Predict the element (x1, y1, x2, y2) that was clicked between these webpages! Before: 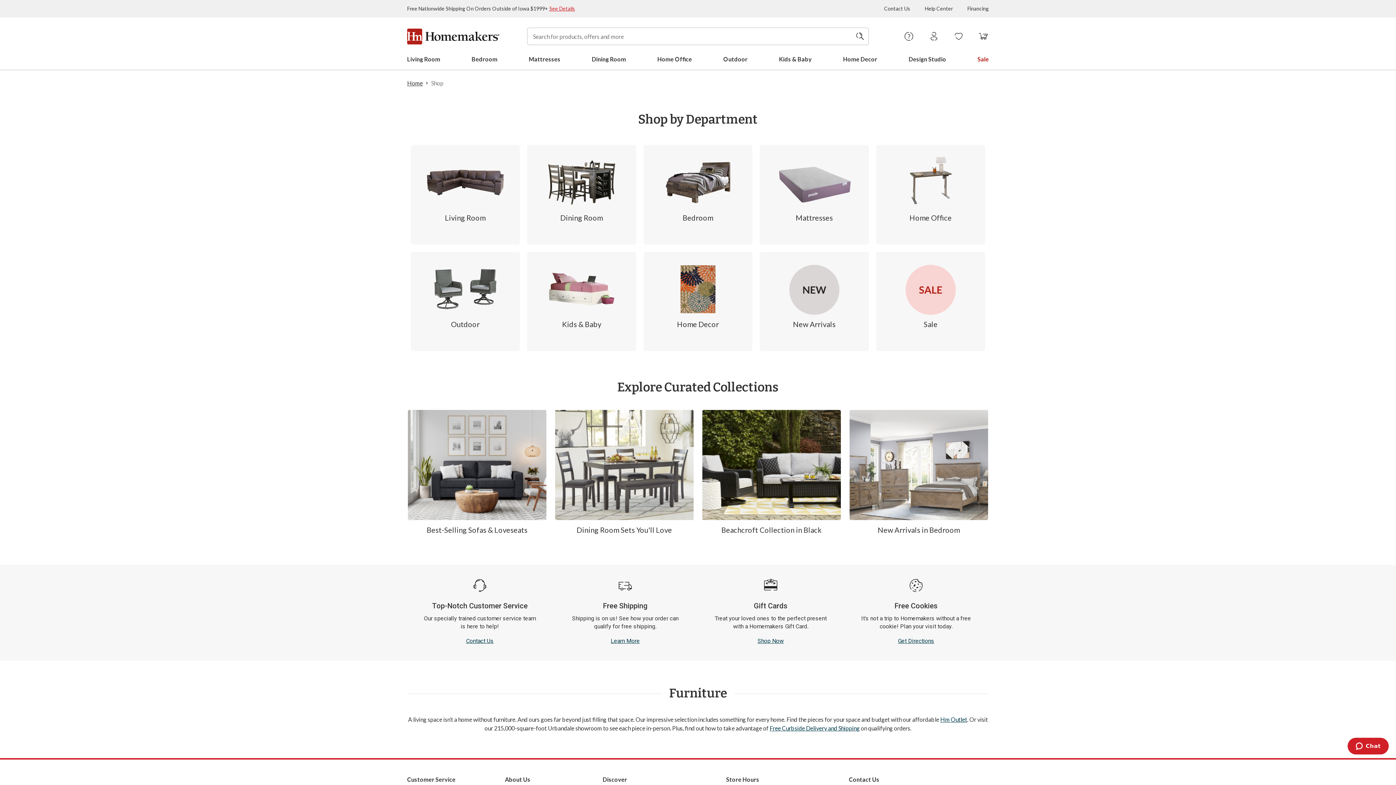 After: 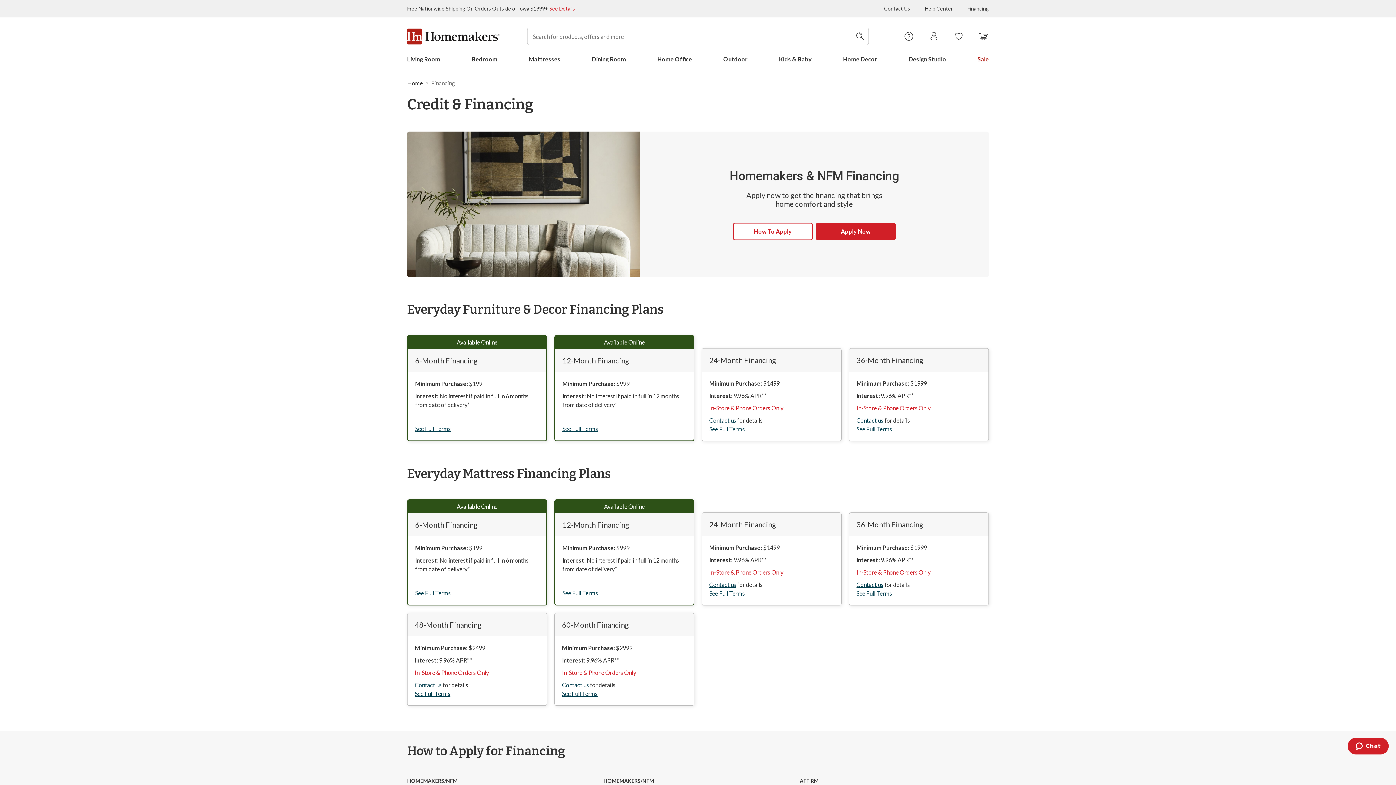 Action: label: Financing bbox: (967, 5, 989, 11)